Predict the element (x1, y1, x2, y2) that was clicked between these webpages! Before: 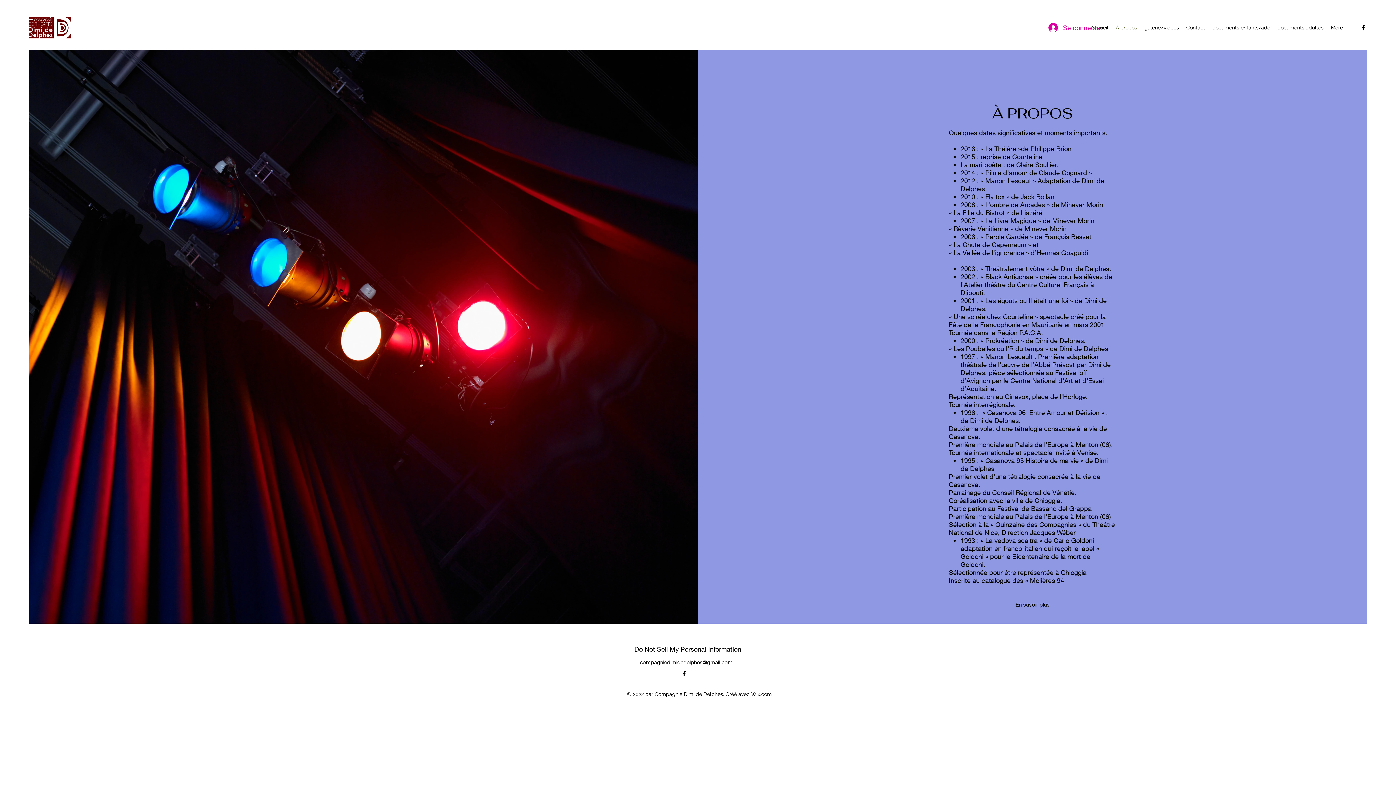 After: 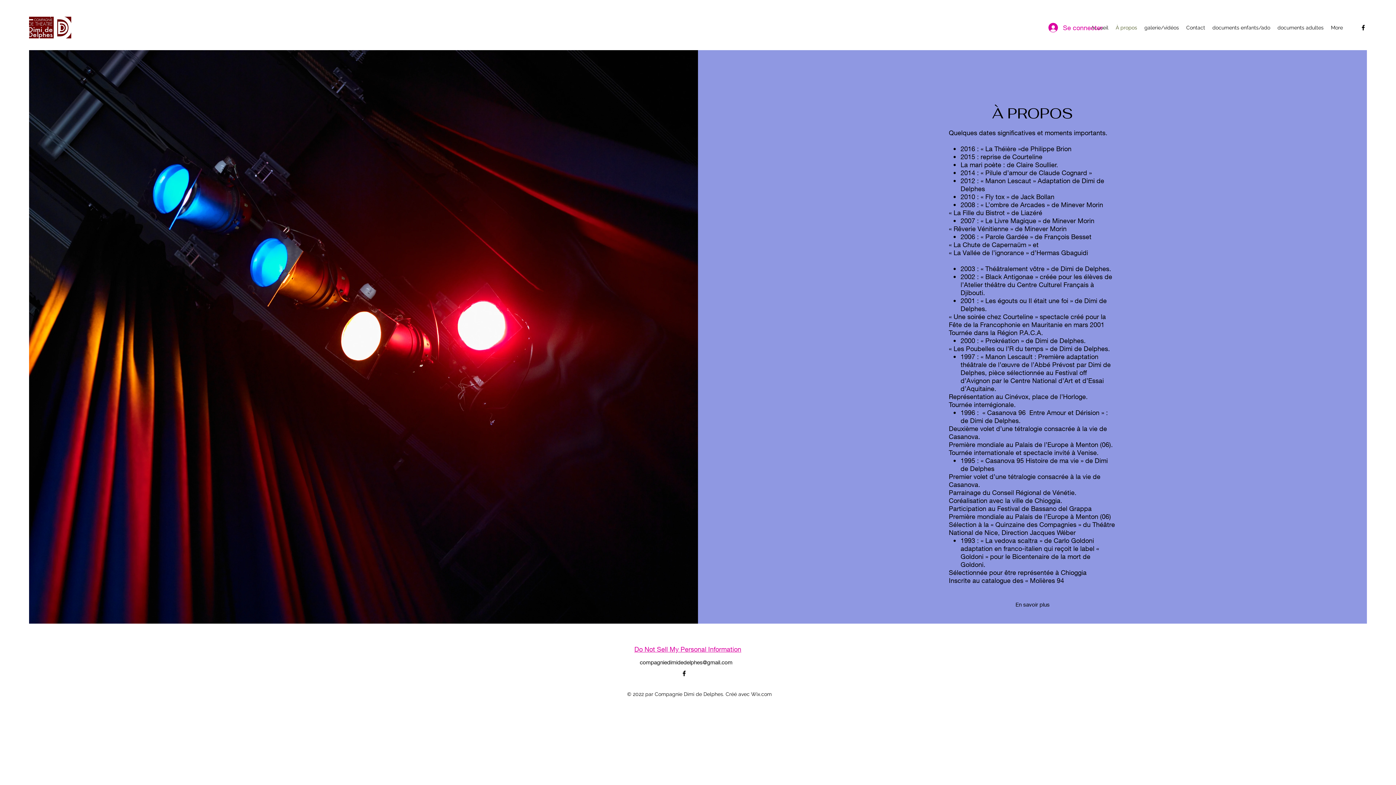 Action: label: Do Not Sell My Personal Information bbox: (634, 644, 741, 655)